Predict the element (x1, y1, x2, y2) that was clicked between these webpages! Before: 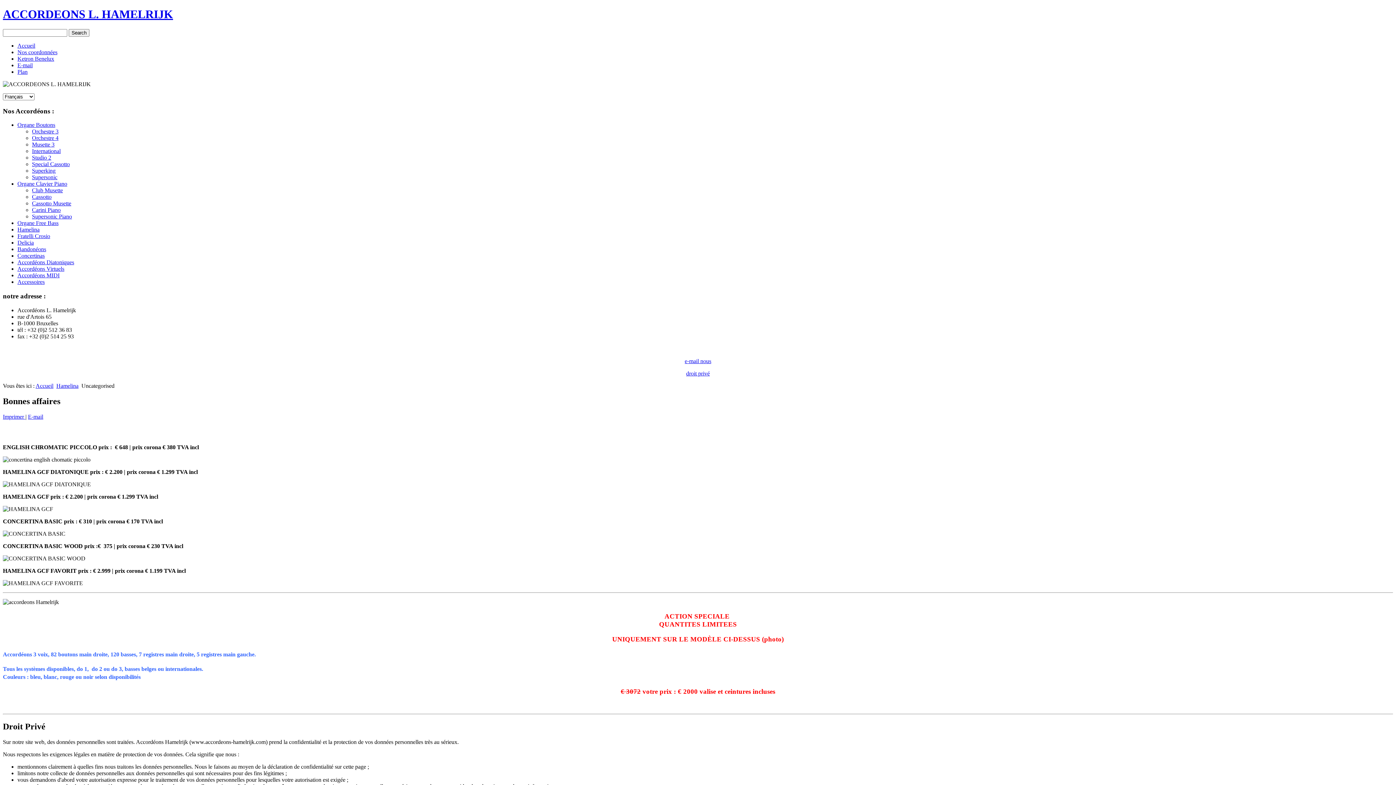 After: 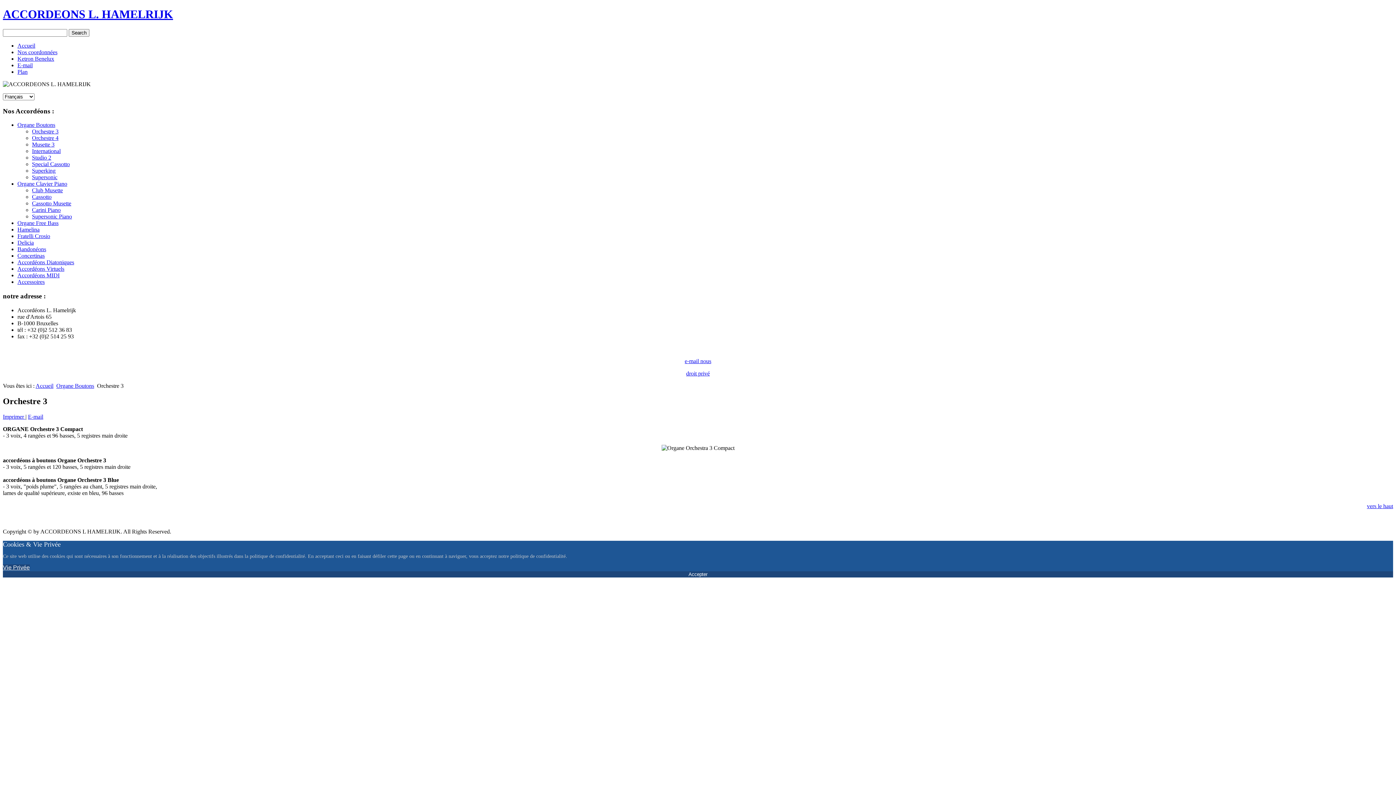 Action: bbox: (32, 128, 58, 134) label: Orchestre 3